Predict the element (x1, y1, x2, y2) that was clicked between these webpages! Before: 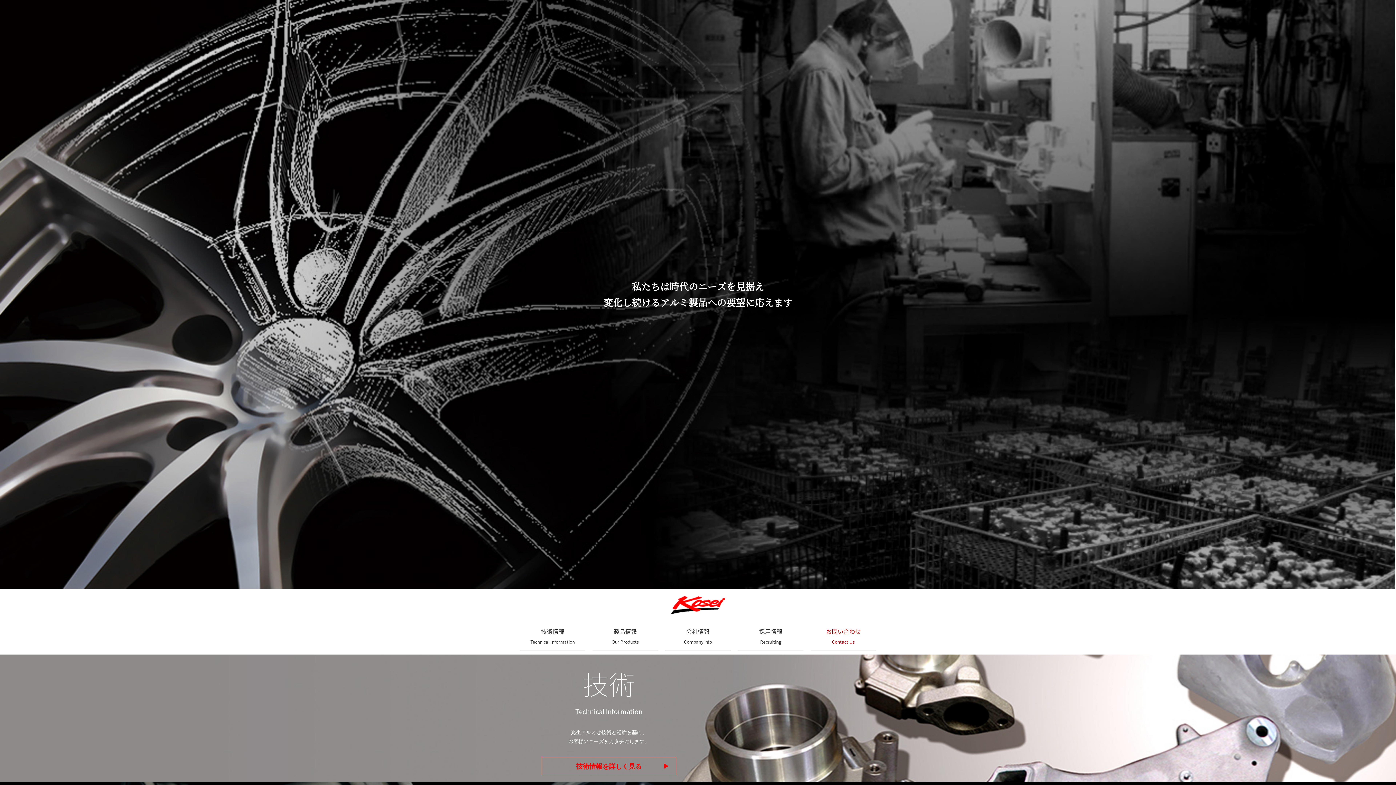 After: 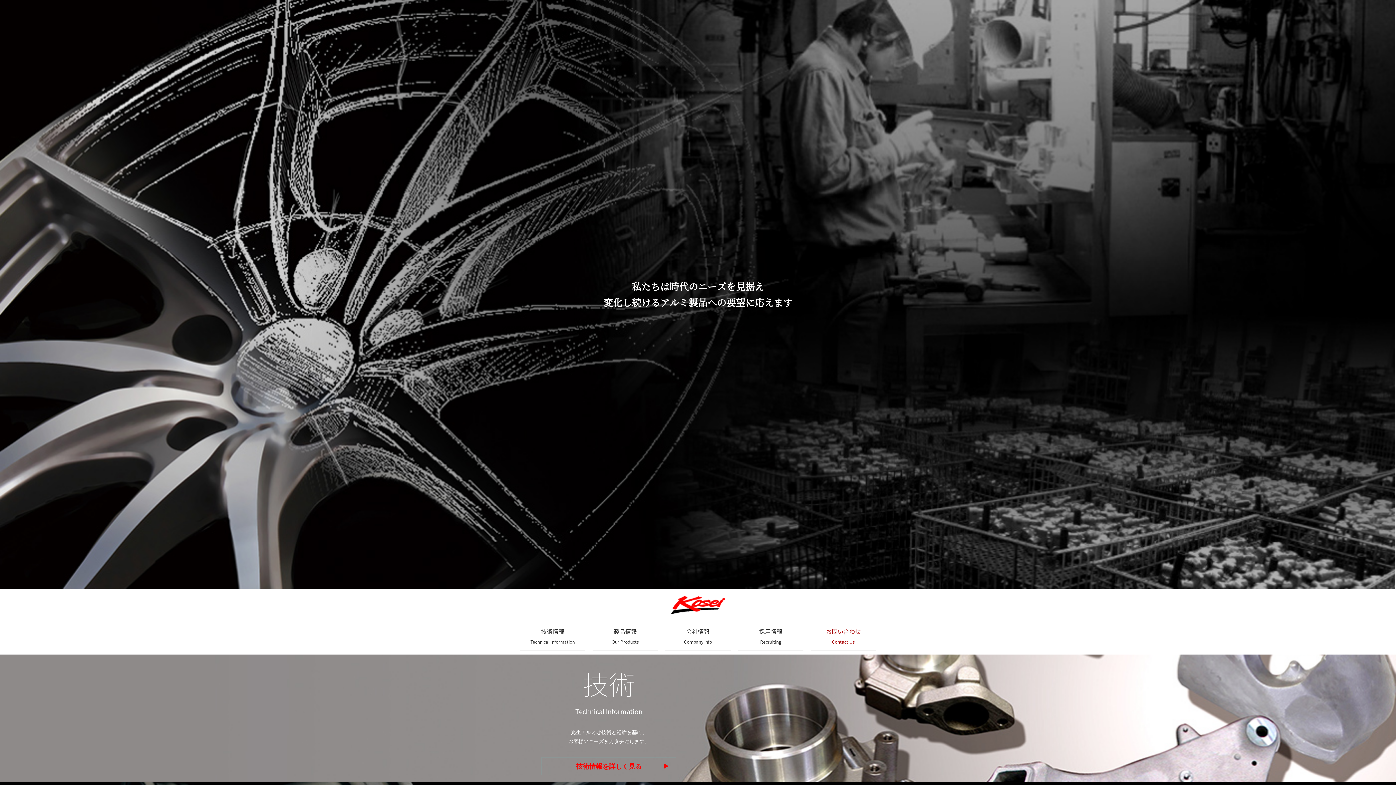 Action: bbox: (671, 596, 725, 614)